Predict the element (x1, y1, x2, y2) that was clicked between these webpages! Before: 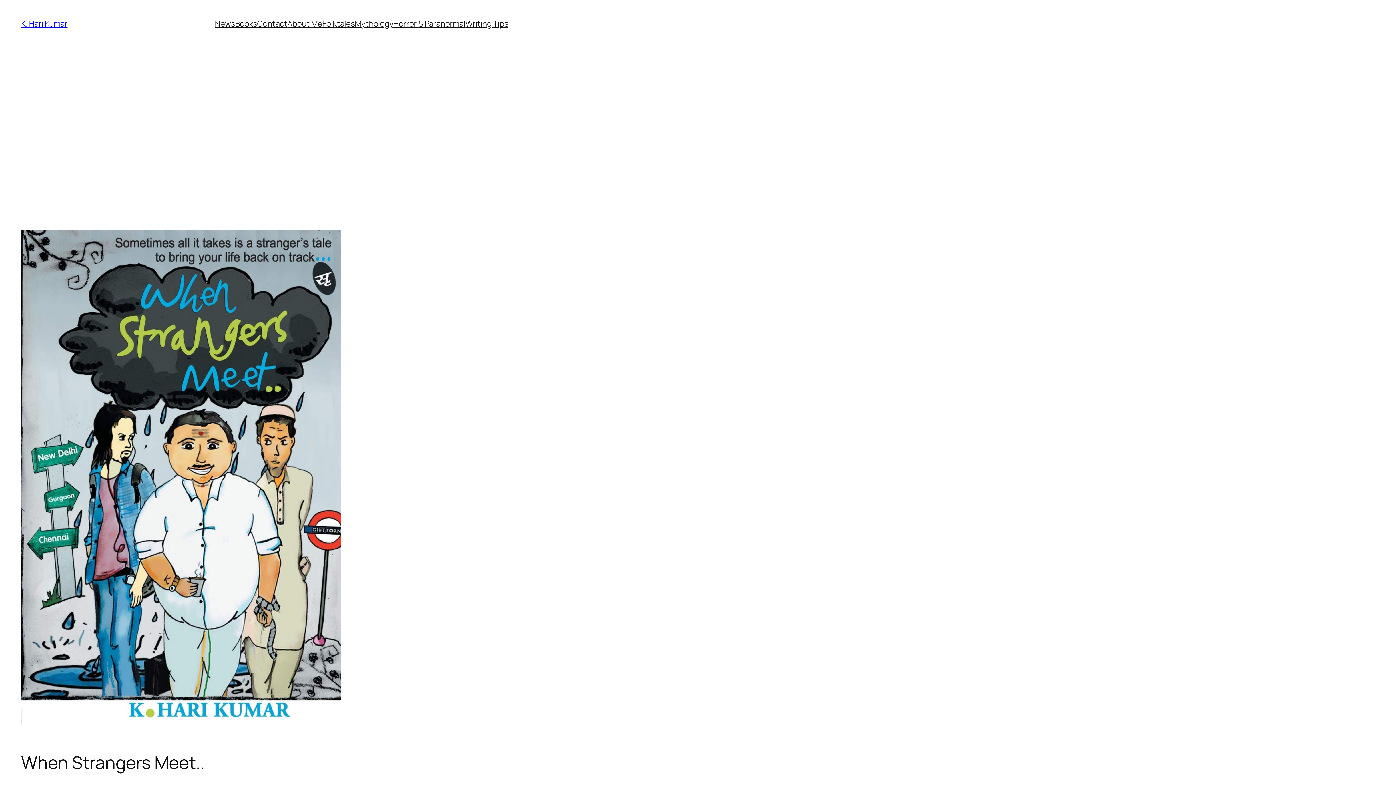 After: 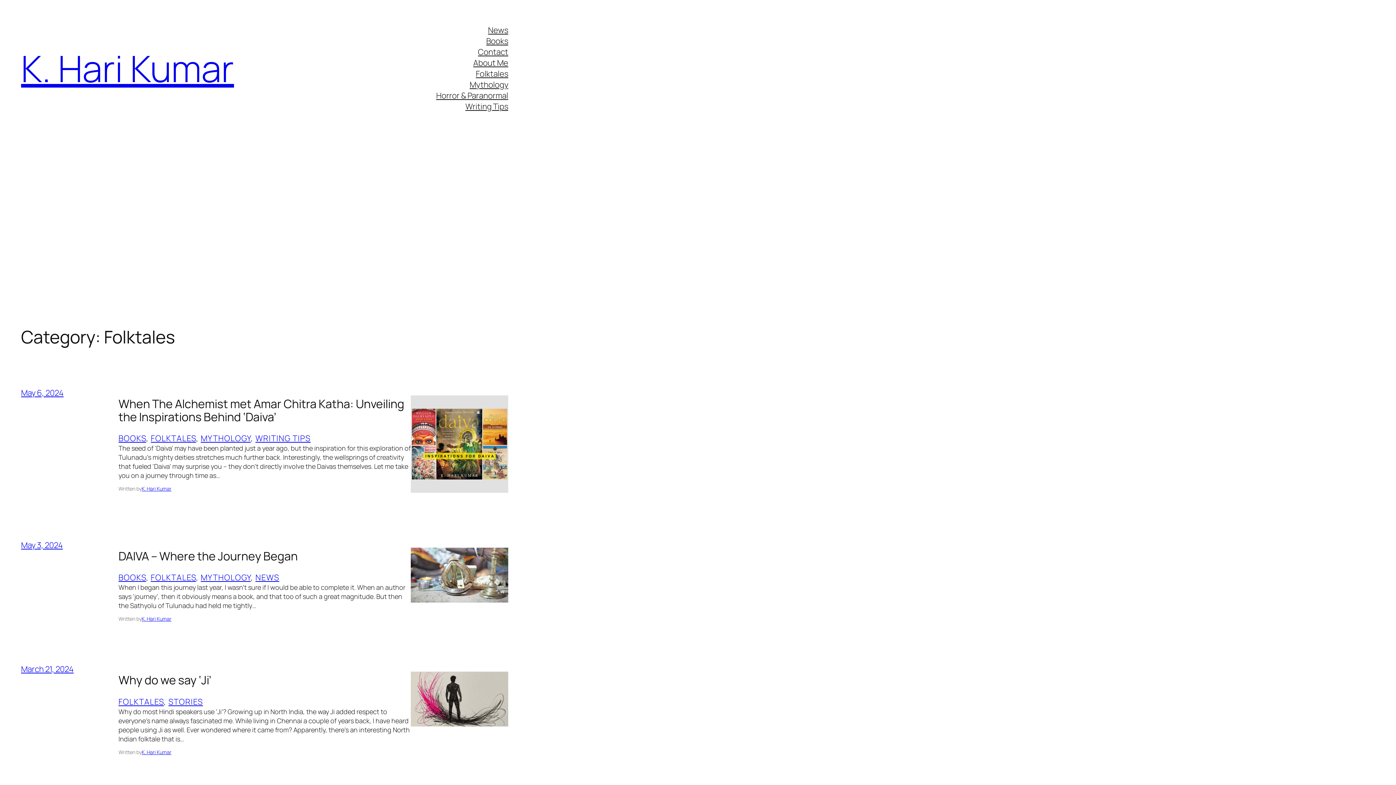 Action: bbox: (322, 18, 354, 29) label: Folktales